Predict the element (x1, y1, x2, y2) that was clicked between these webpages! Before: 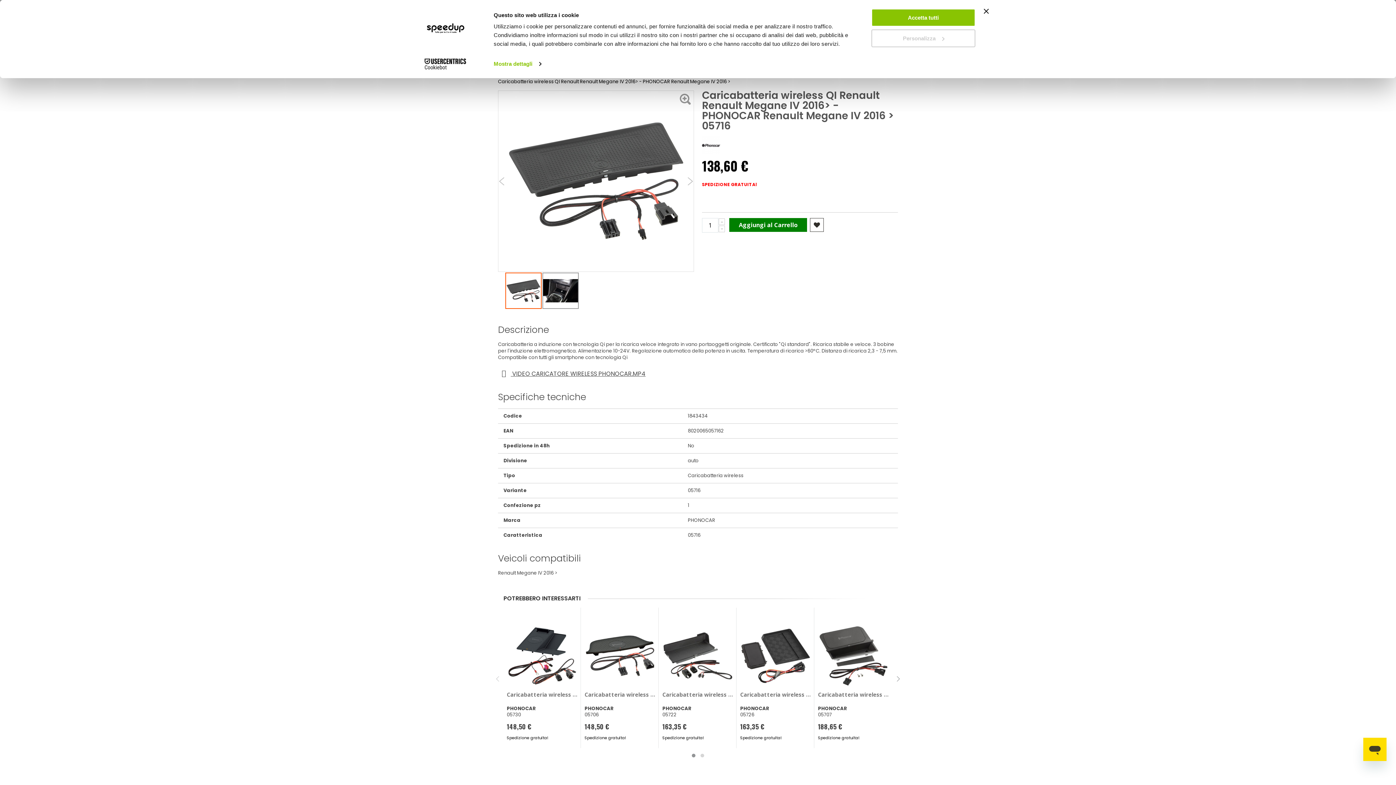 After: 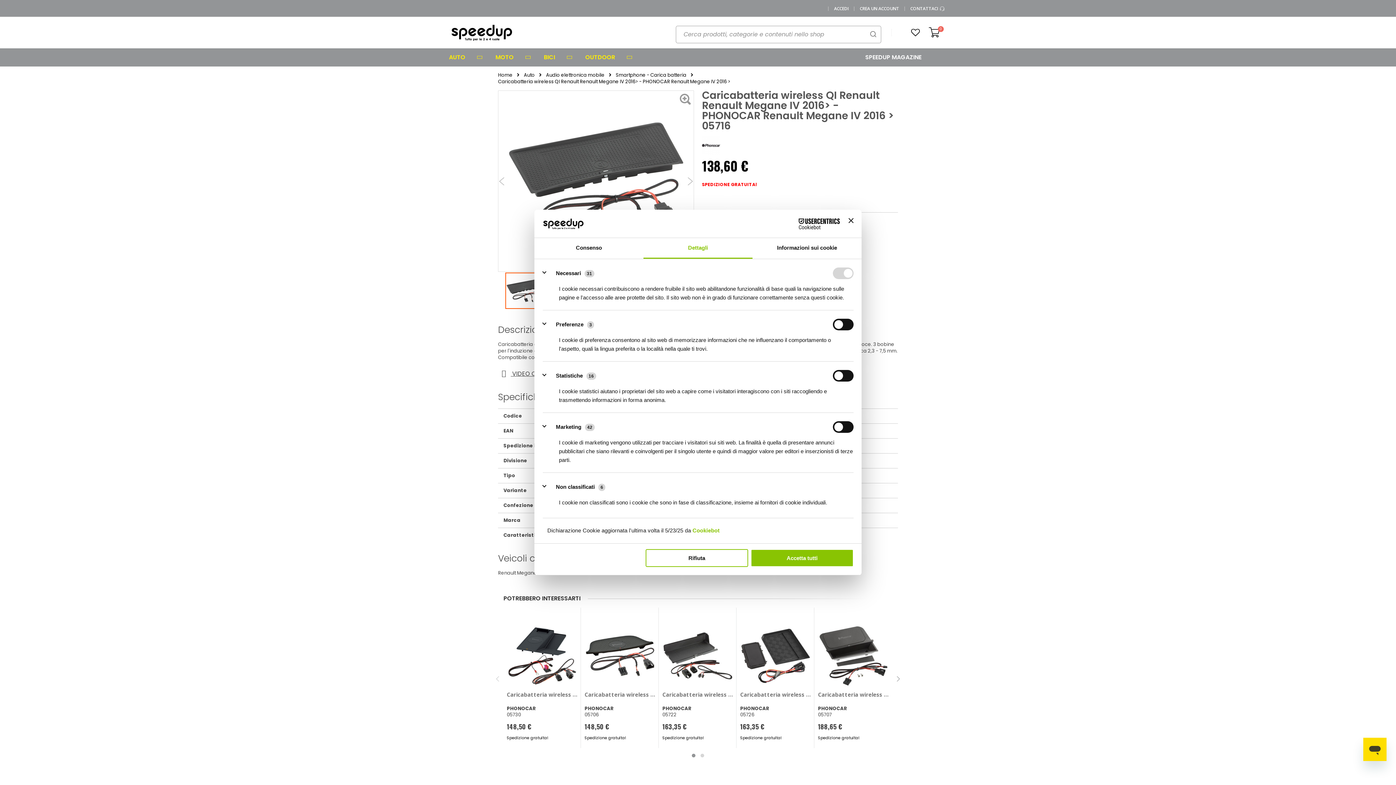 Action: label: Mostra dettagli bbox: (493, 58, 541, 69)